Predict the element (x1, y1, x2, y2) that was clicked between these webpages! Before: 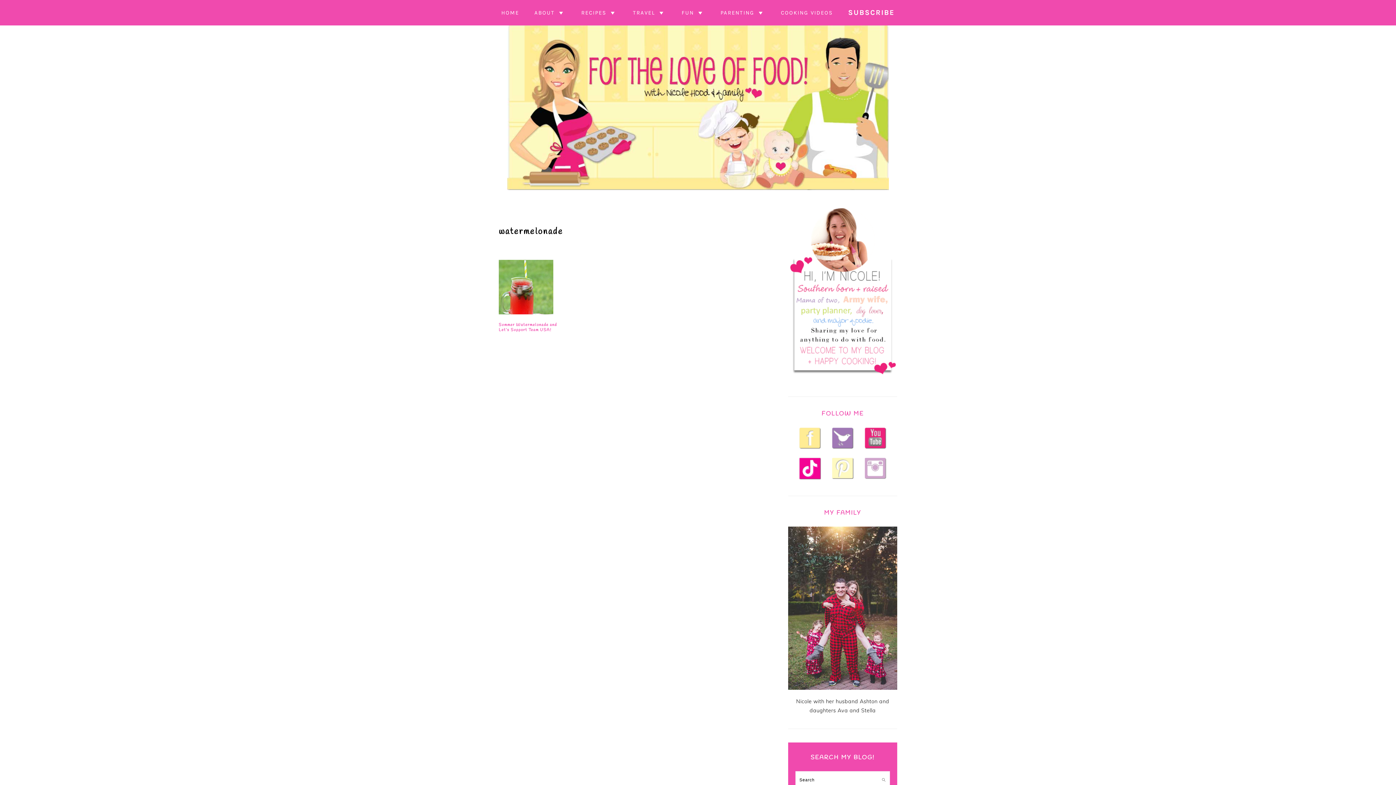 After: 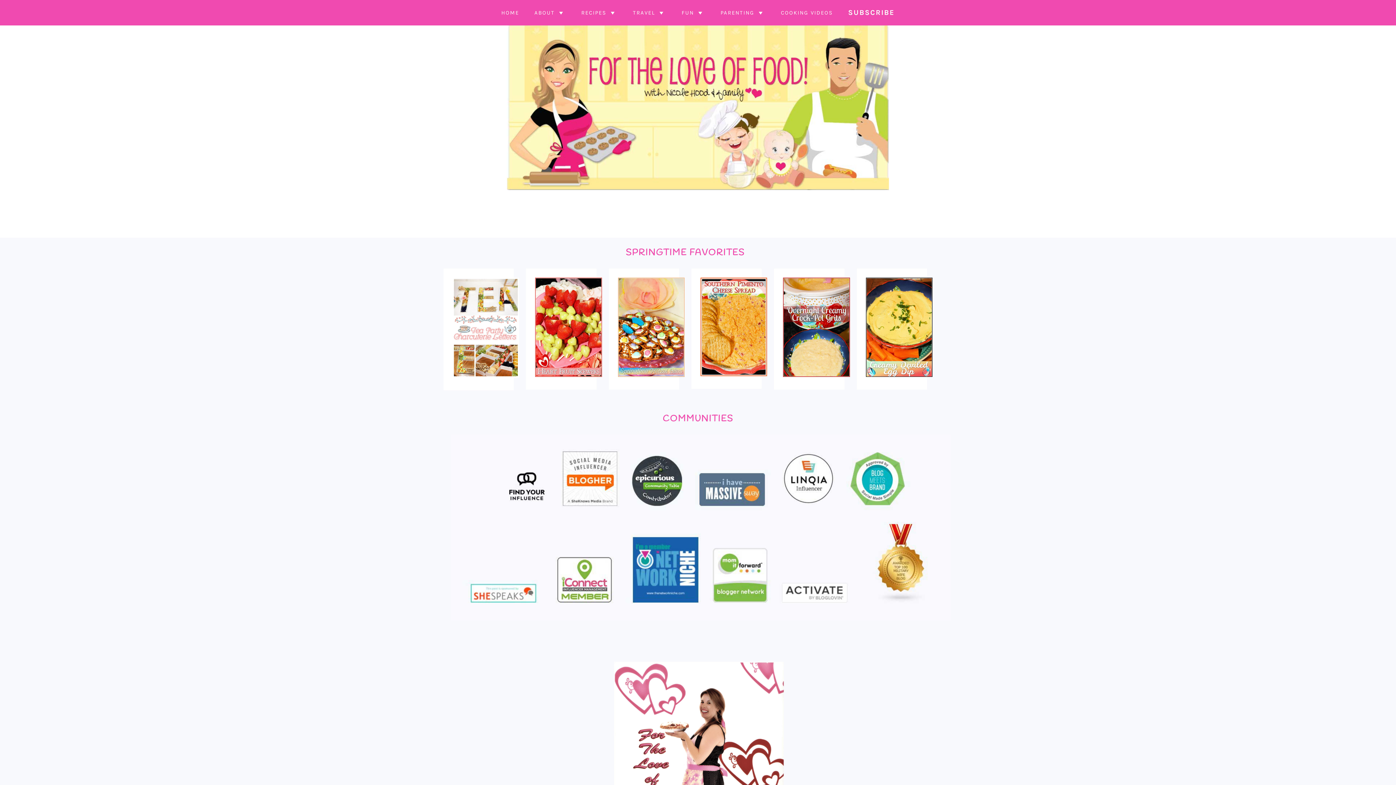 Action: bbox: (840, 0, 902, 25) label: SUBSCRIBE